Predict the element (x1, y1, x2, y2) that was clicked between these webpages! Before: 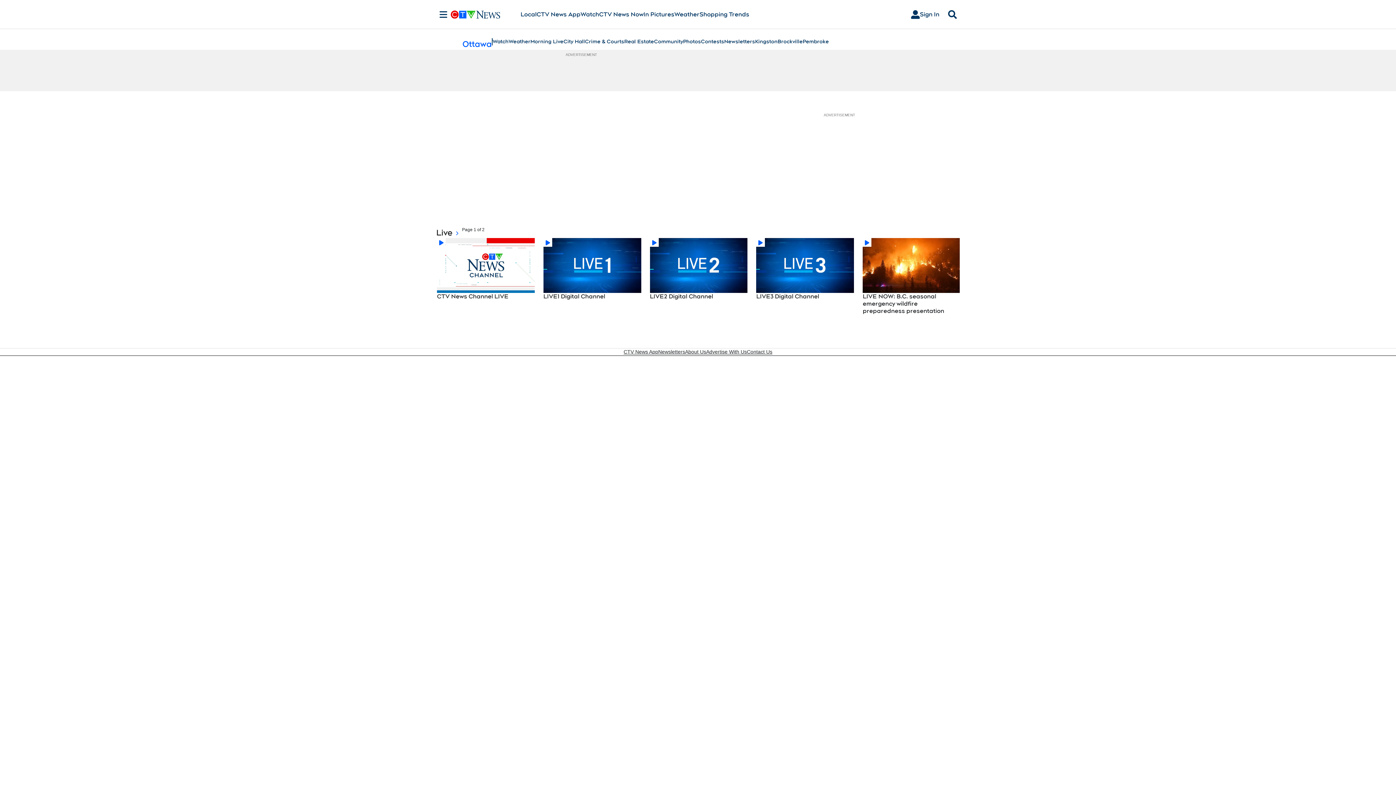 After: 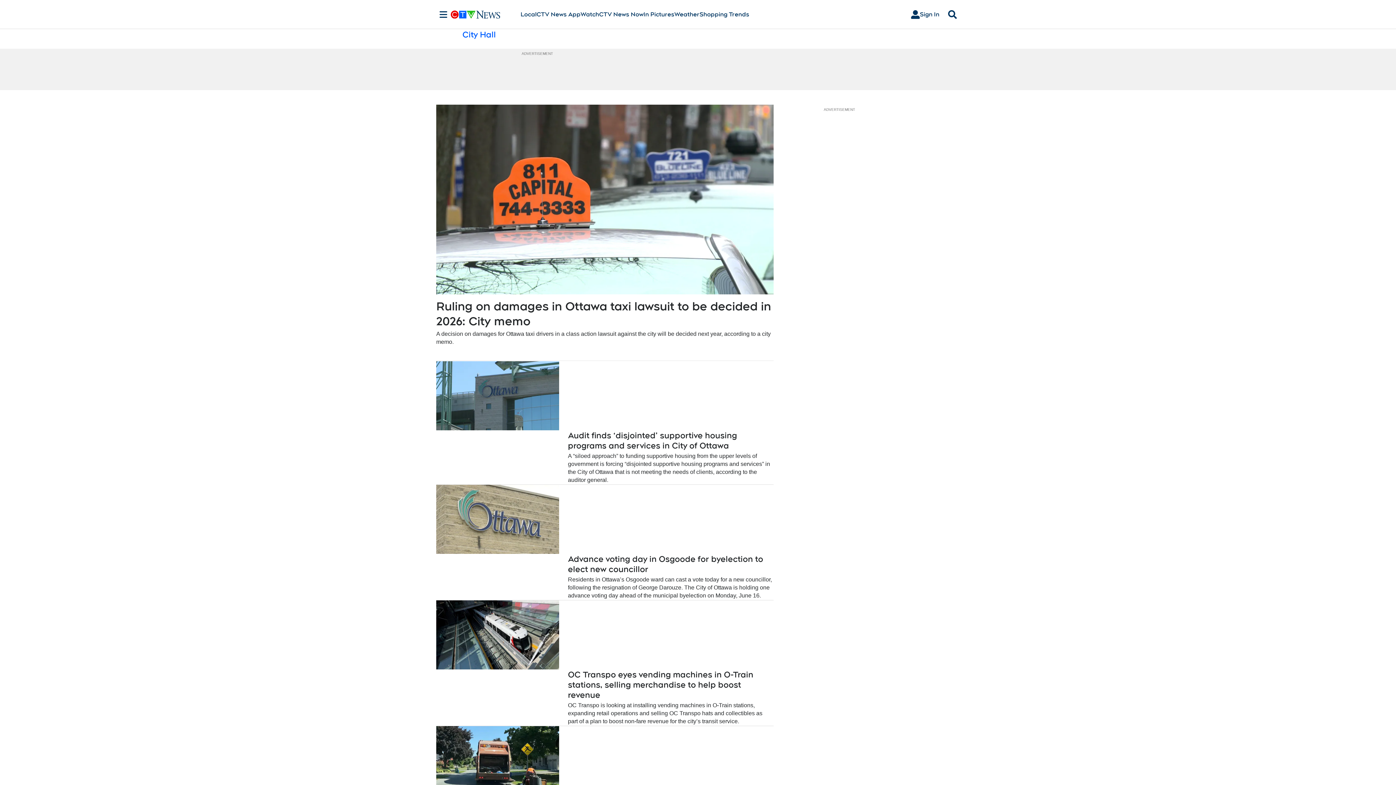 Action: label: City Hall bbox: (563, 37, 585, 45)